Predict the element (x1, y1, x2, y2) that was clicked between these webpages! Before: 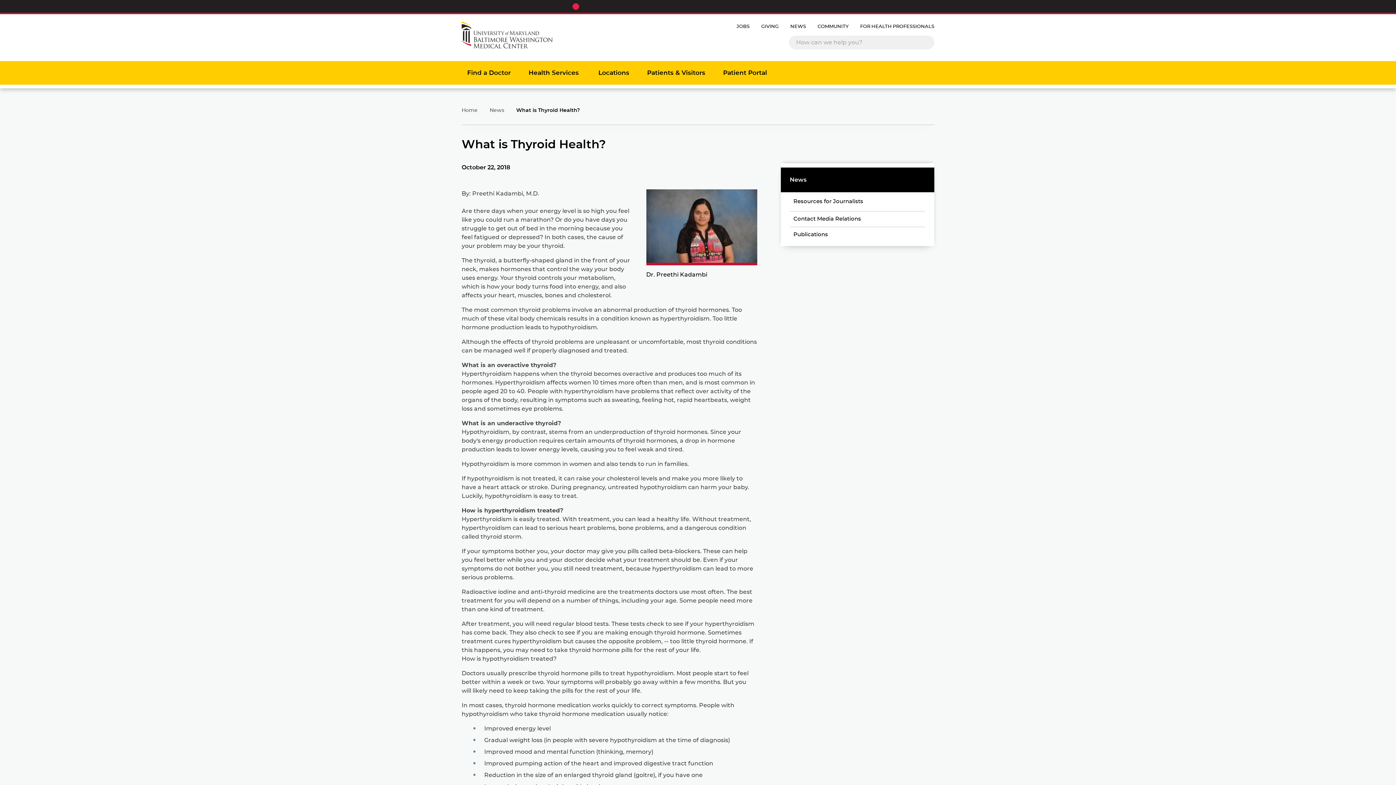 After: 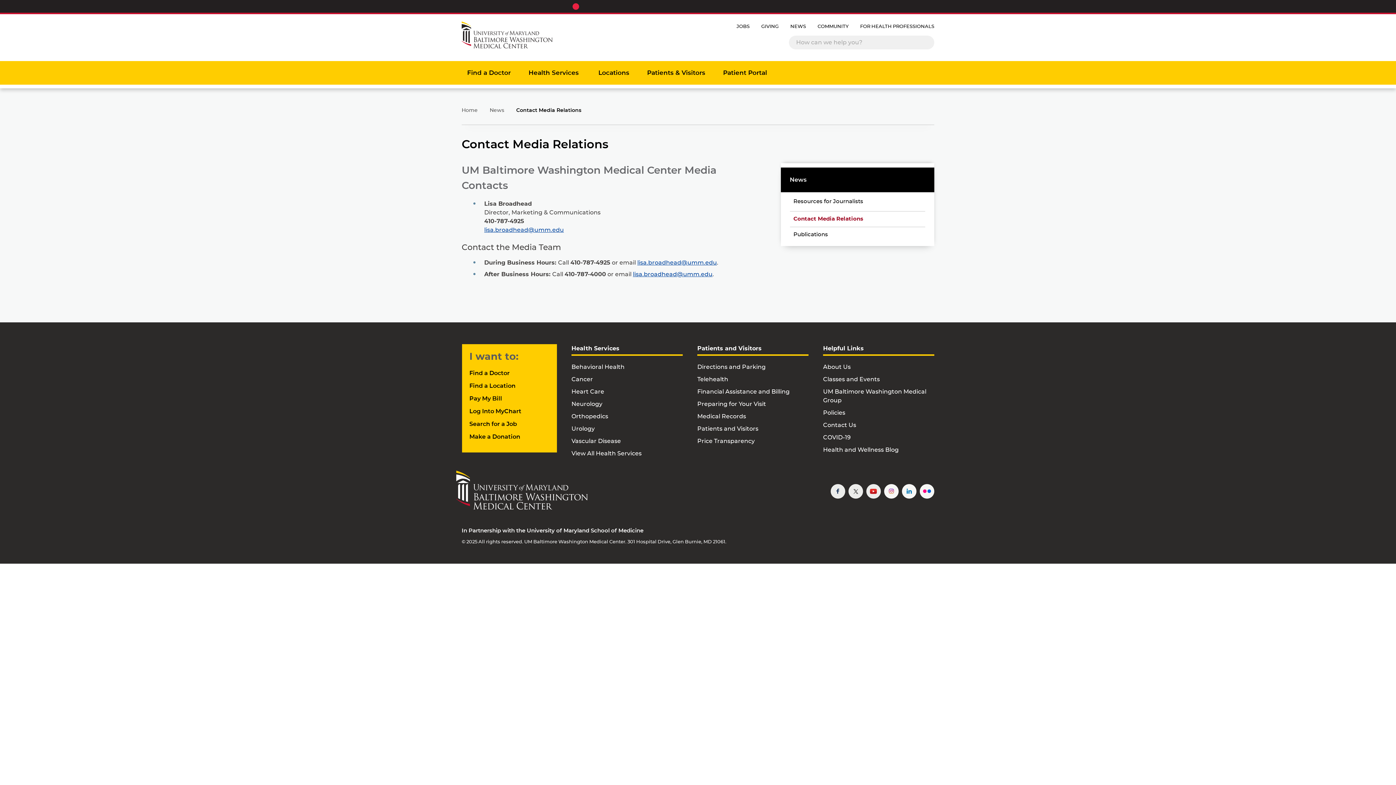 Action: label: Contact Media Relations bbox: (790, 215, 864, 223)